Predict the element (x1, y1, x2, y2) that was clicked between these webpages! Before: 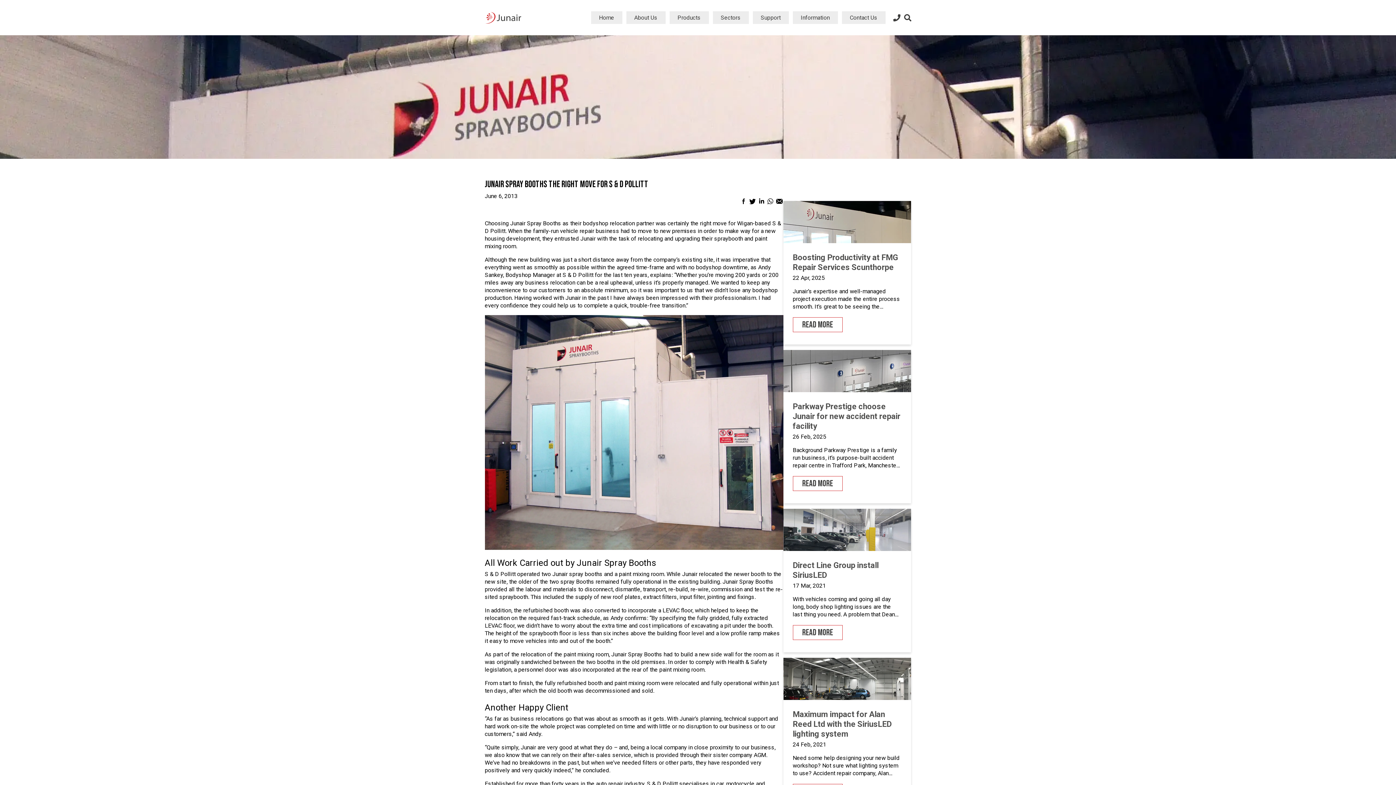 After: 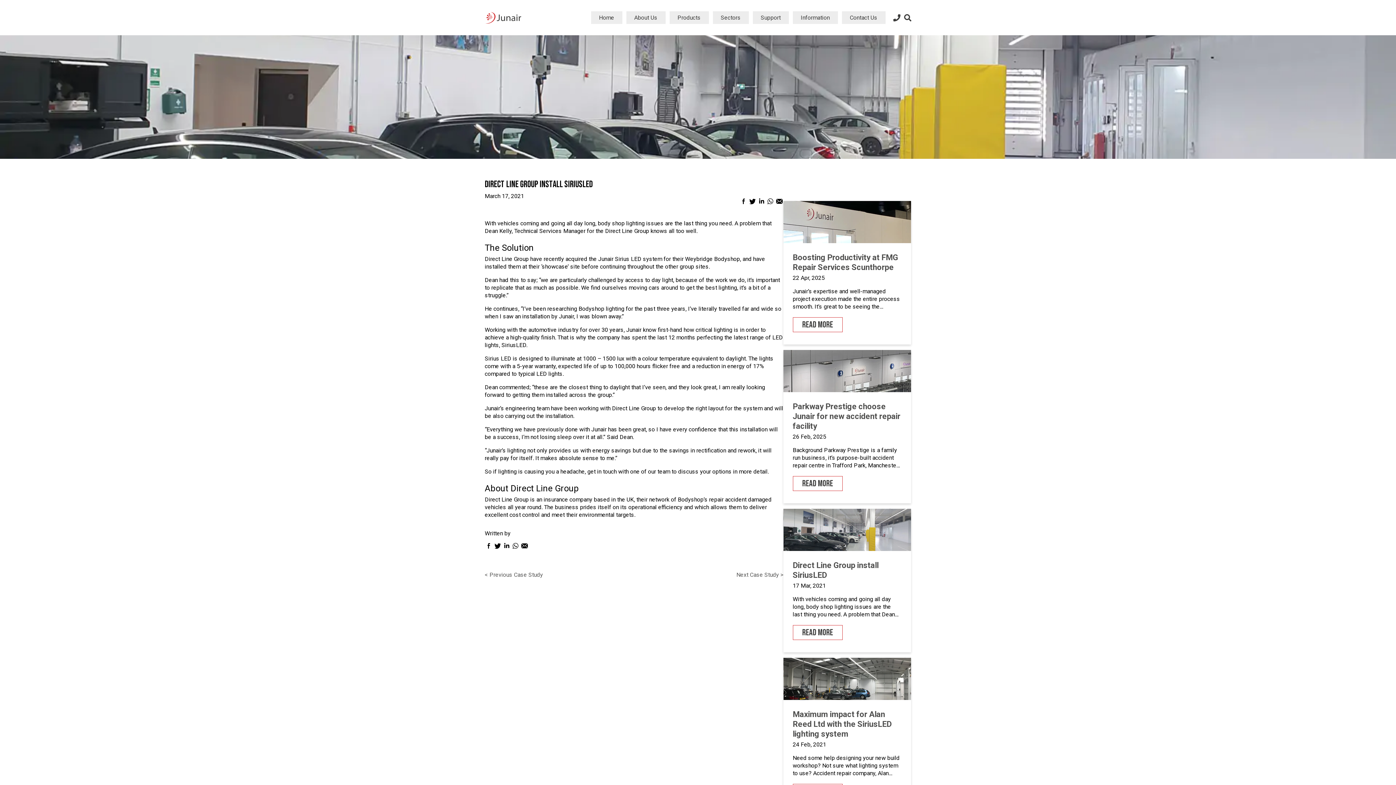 Action: label: READ MORE bbox: (792, 625, 842, 640)